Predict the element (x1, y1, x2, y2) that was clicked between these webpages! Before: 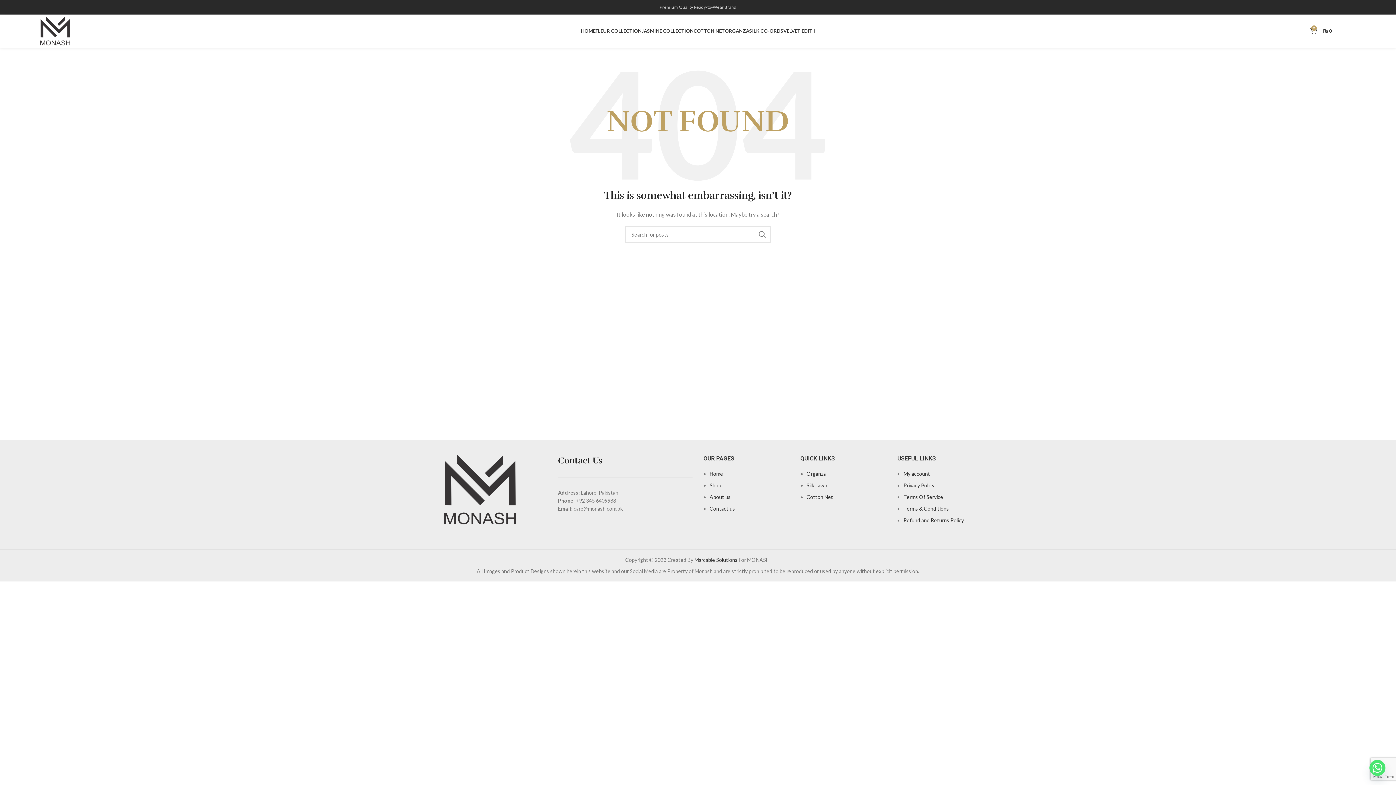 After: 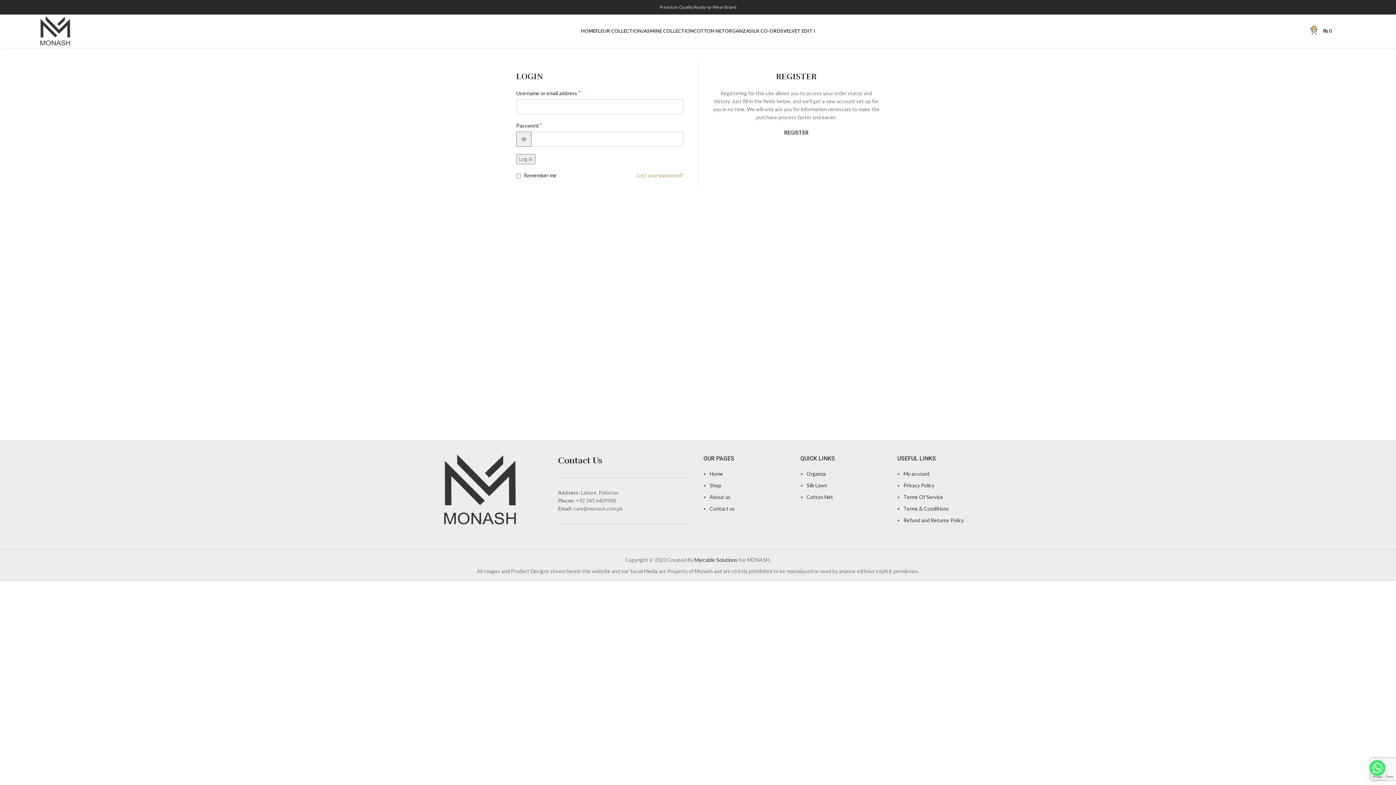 Action: label: My account bbox: (903, 470, 930, 477)